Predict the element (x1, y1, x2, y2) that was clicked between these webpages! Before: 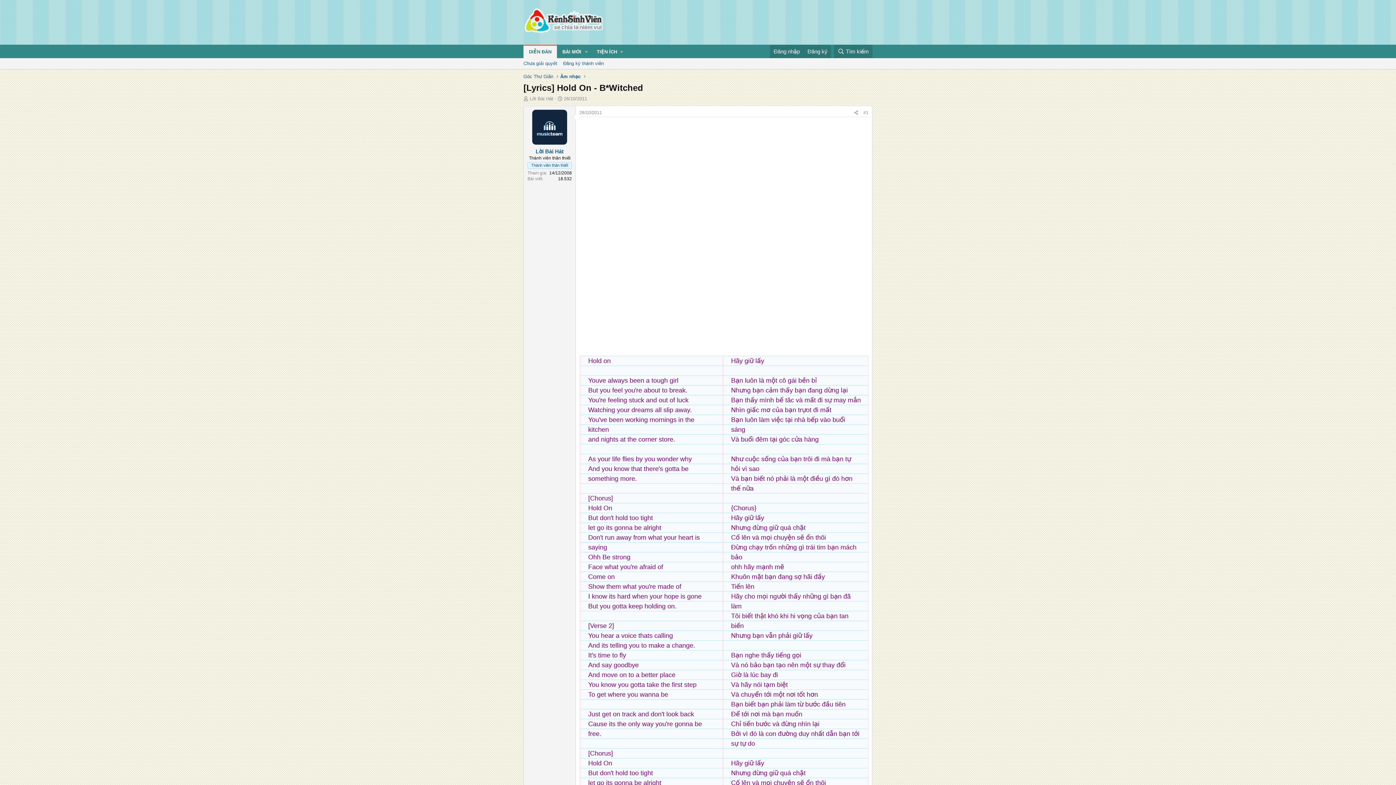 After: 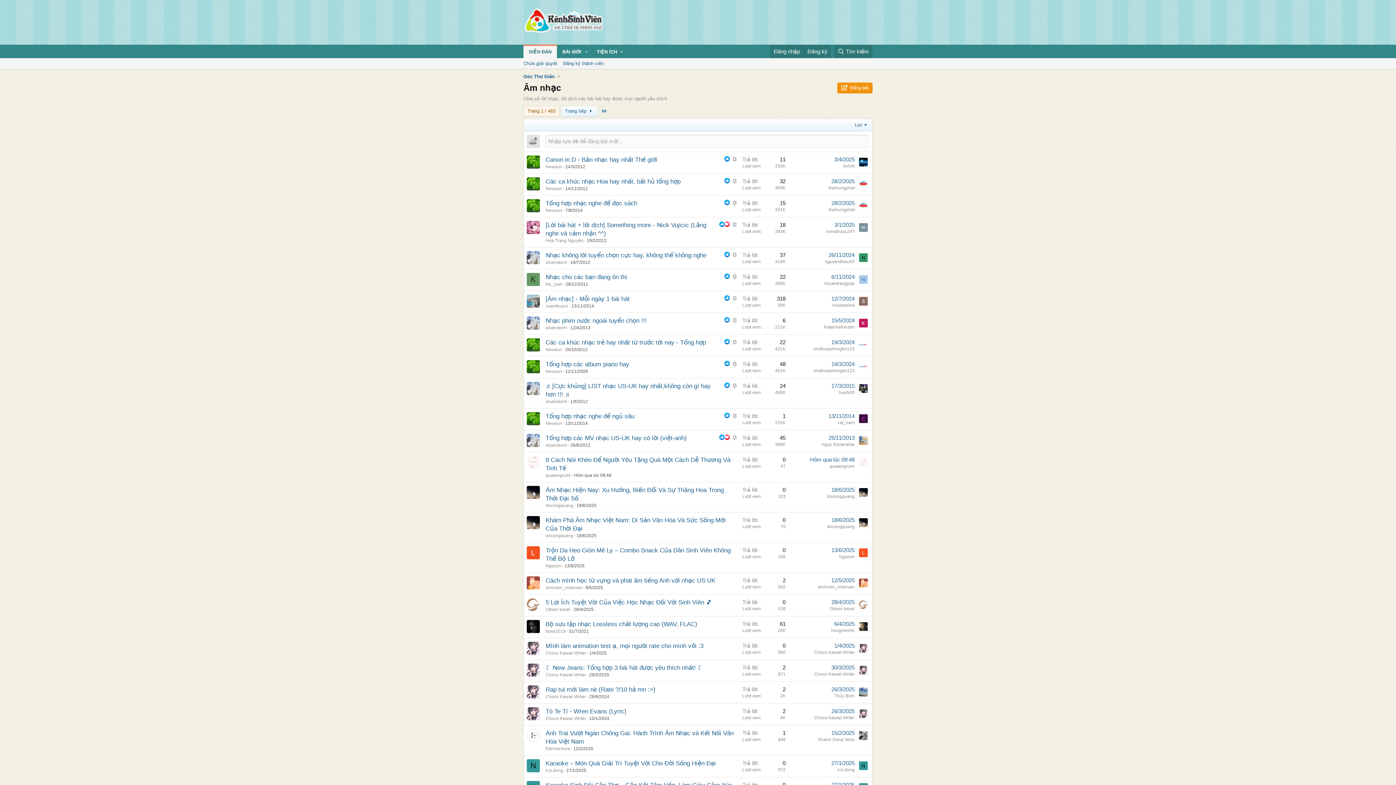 Action: bbox: (558, 72, 582, 80) label: Âm nhạc